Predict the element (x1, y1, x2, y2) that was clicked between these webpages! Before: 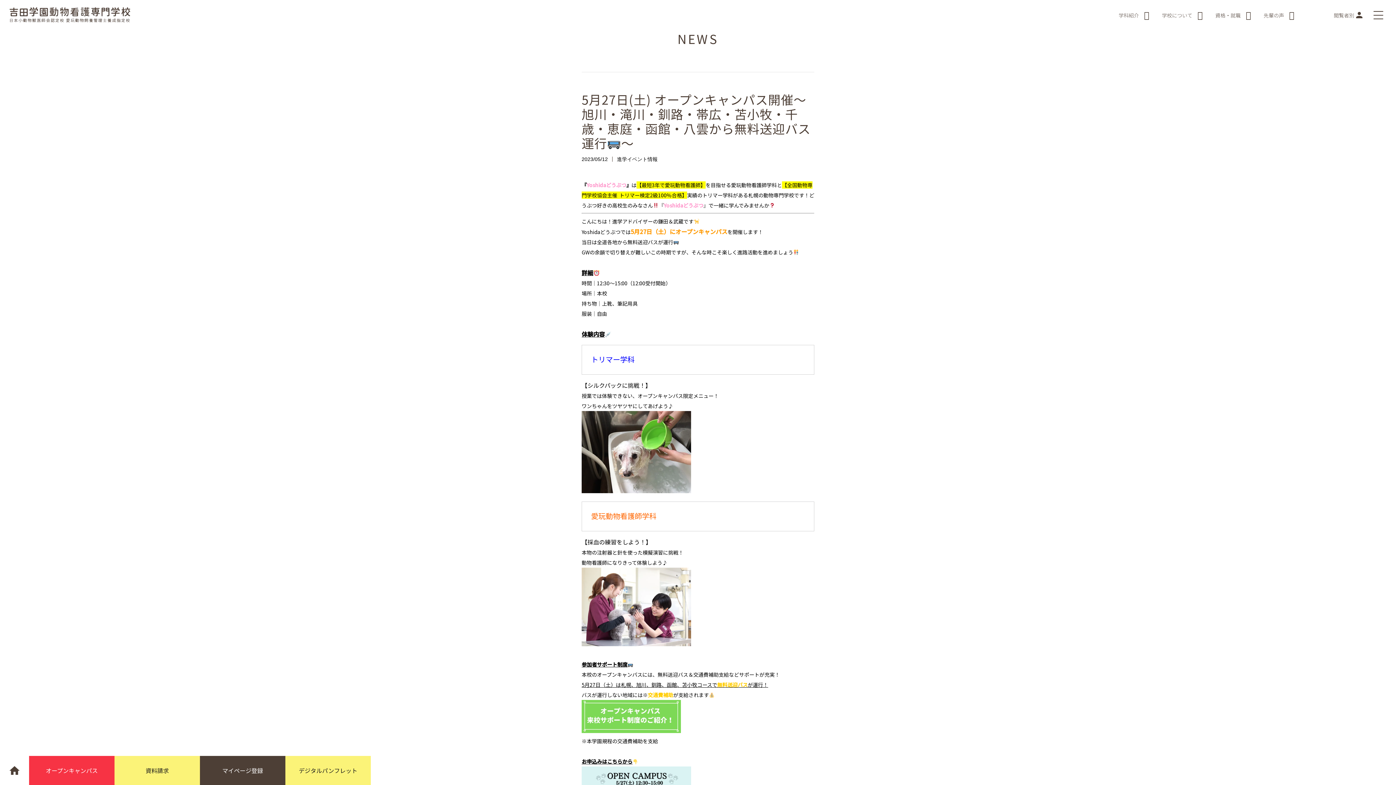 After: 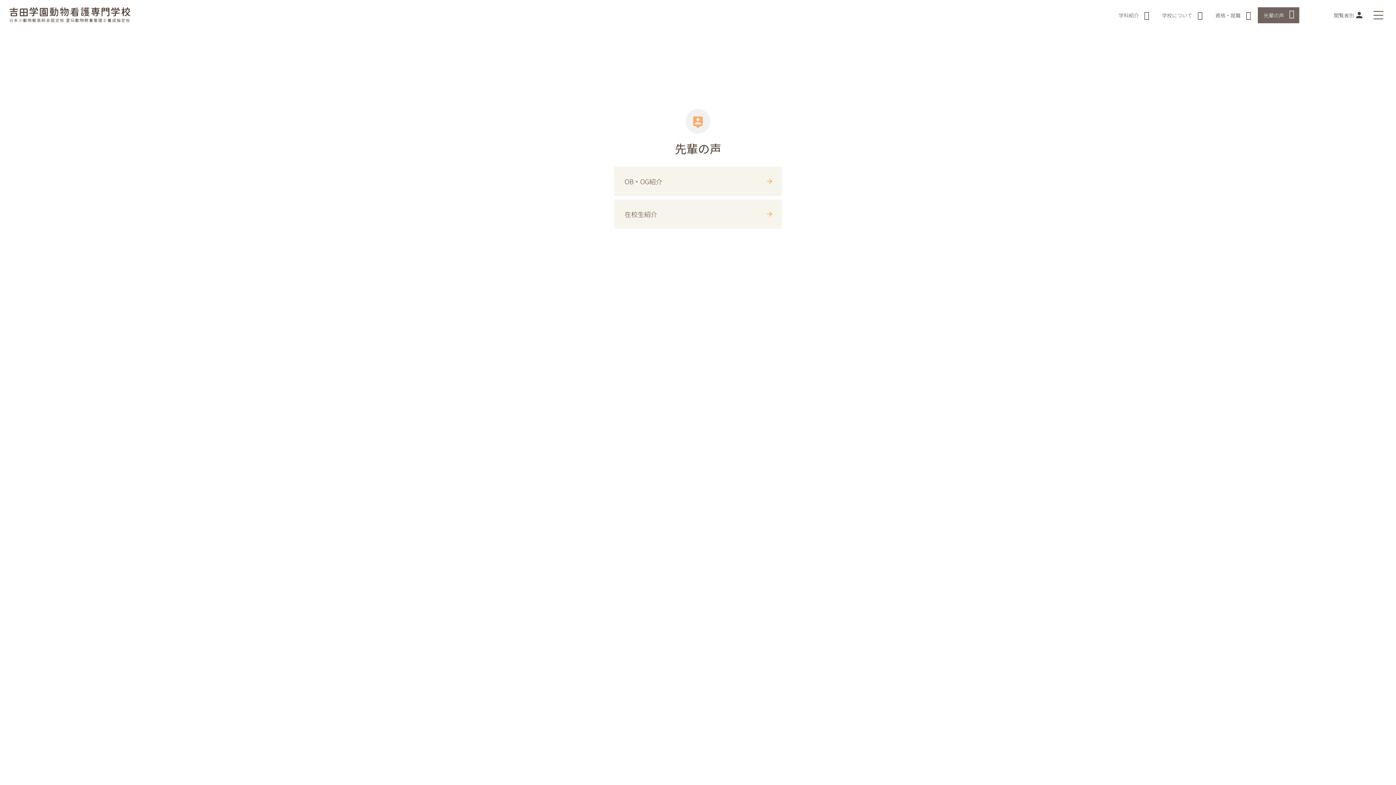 Action: label: 先輩の声 bbox: (1258, 7, 1299, 23)